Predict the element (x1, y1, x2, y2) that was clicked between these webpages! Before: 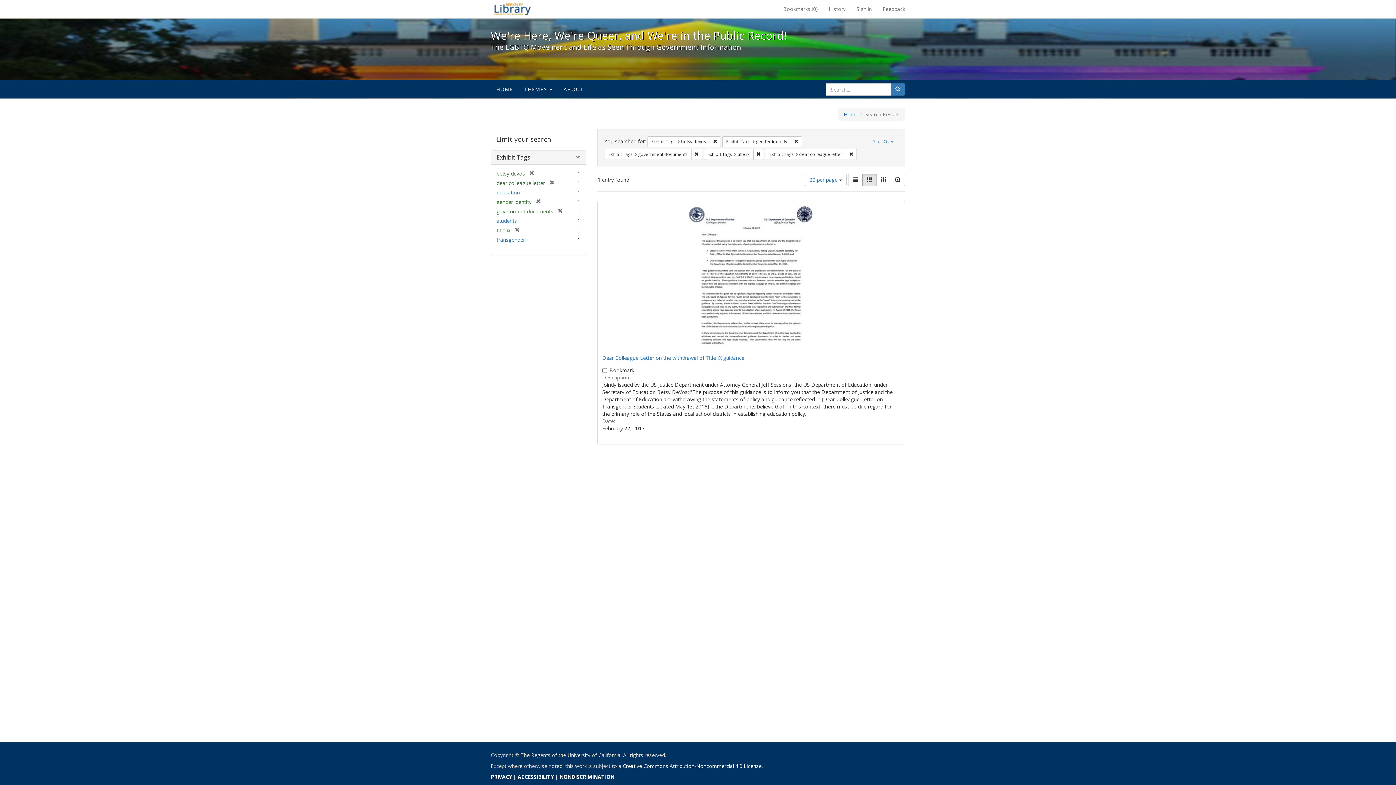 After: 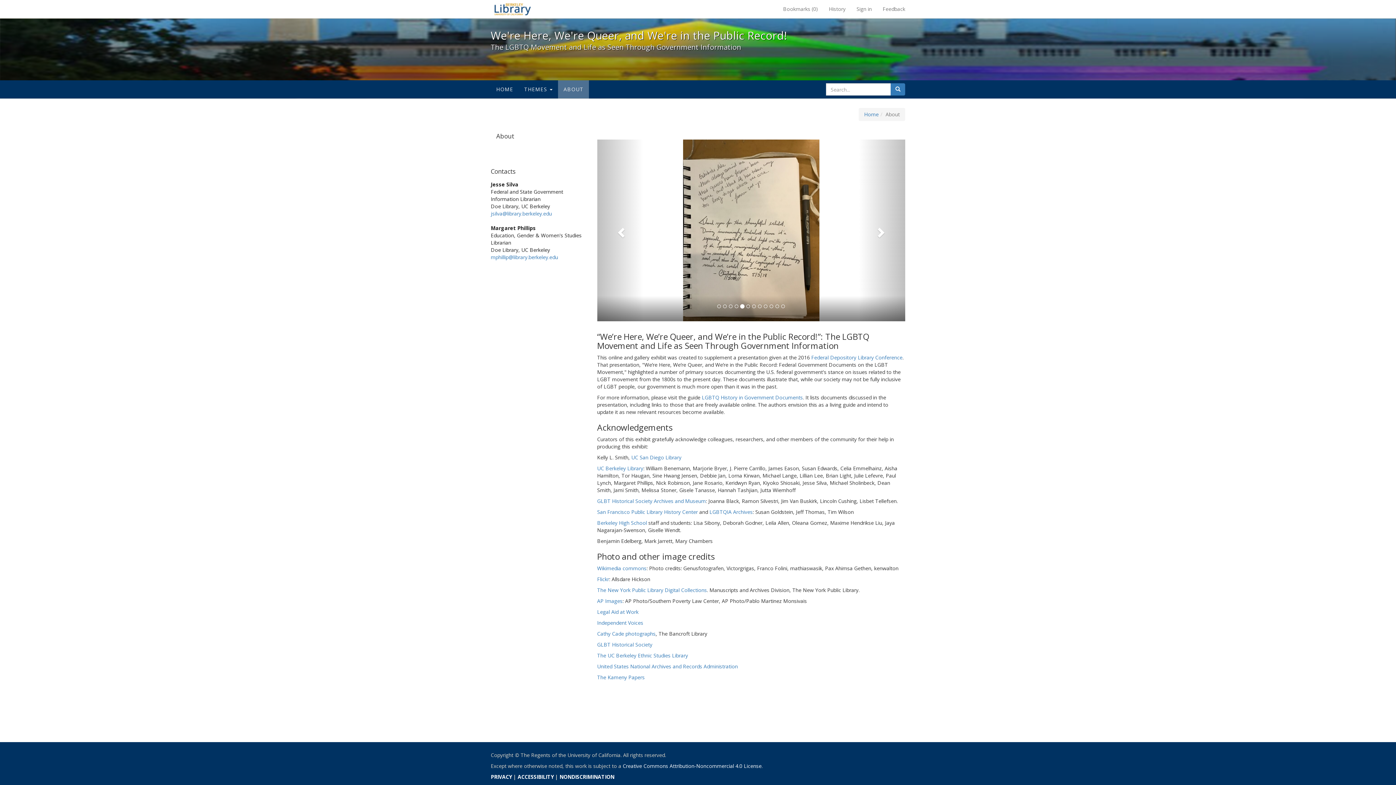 Action: bbox: (558, 80, 589, 98) label: ABOUT